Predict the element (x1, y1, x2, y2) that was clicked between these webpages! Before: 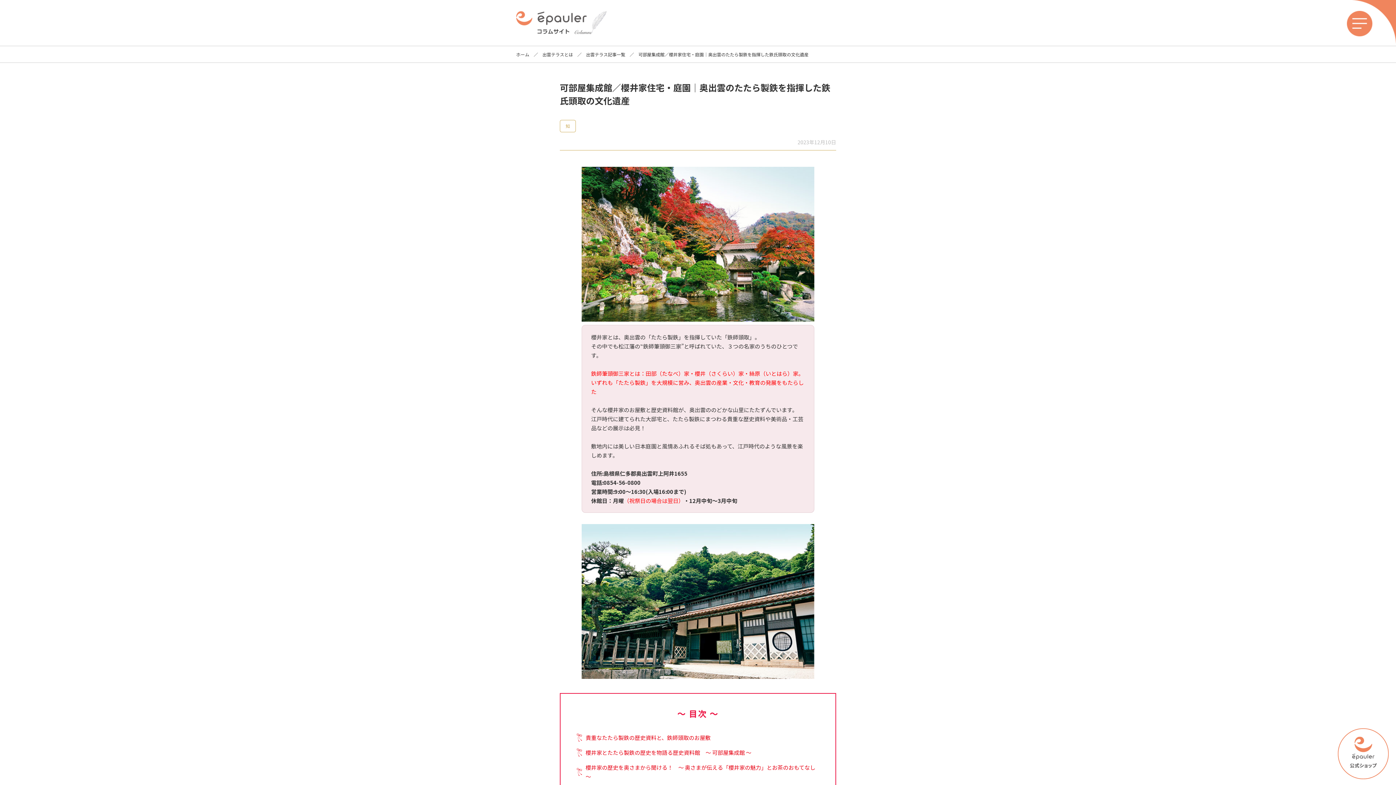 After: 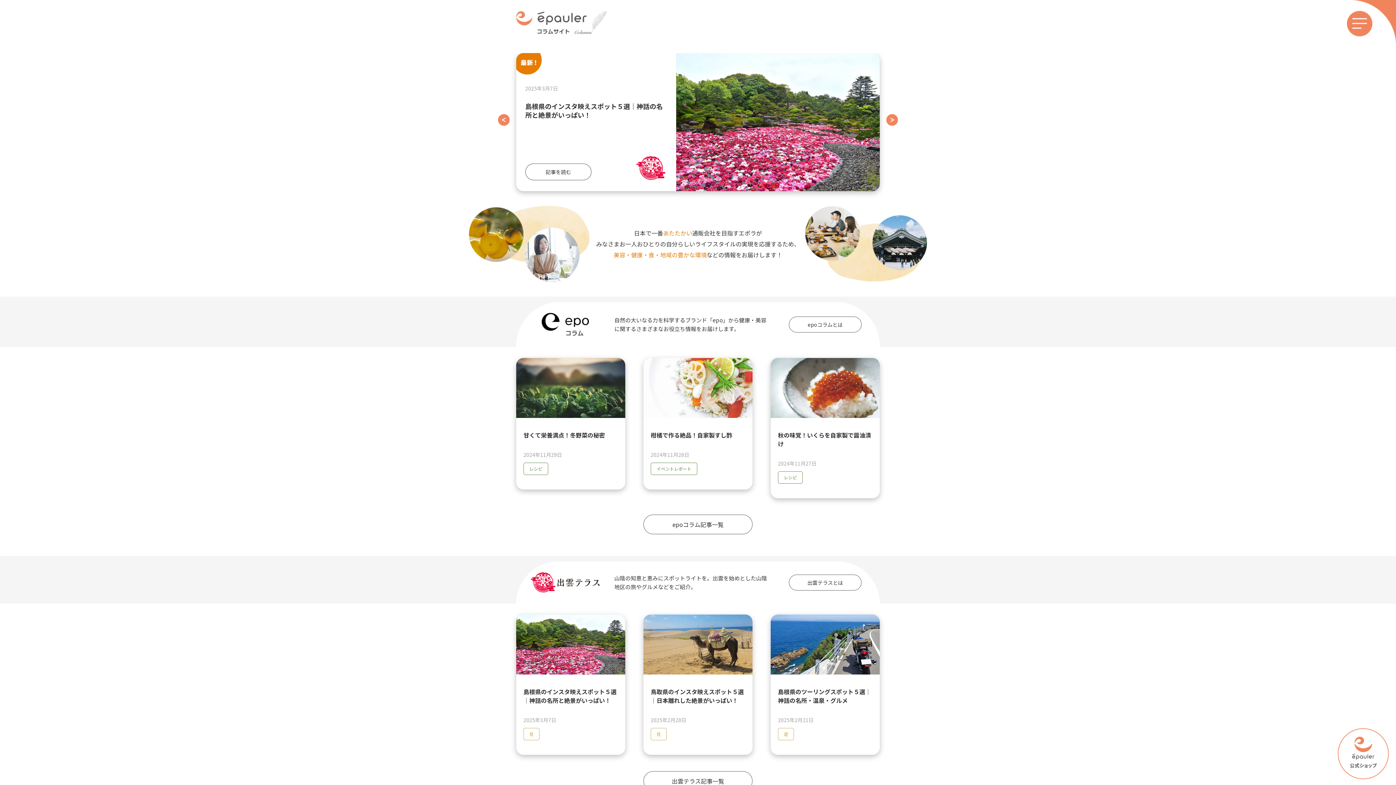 Action: bbox: (516, 51, 529, 57) label: ホーム